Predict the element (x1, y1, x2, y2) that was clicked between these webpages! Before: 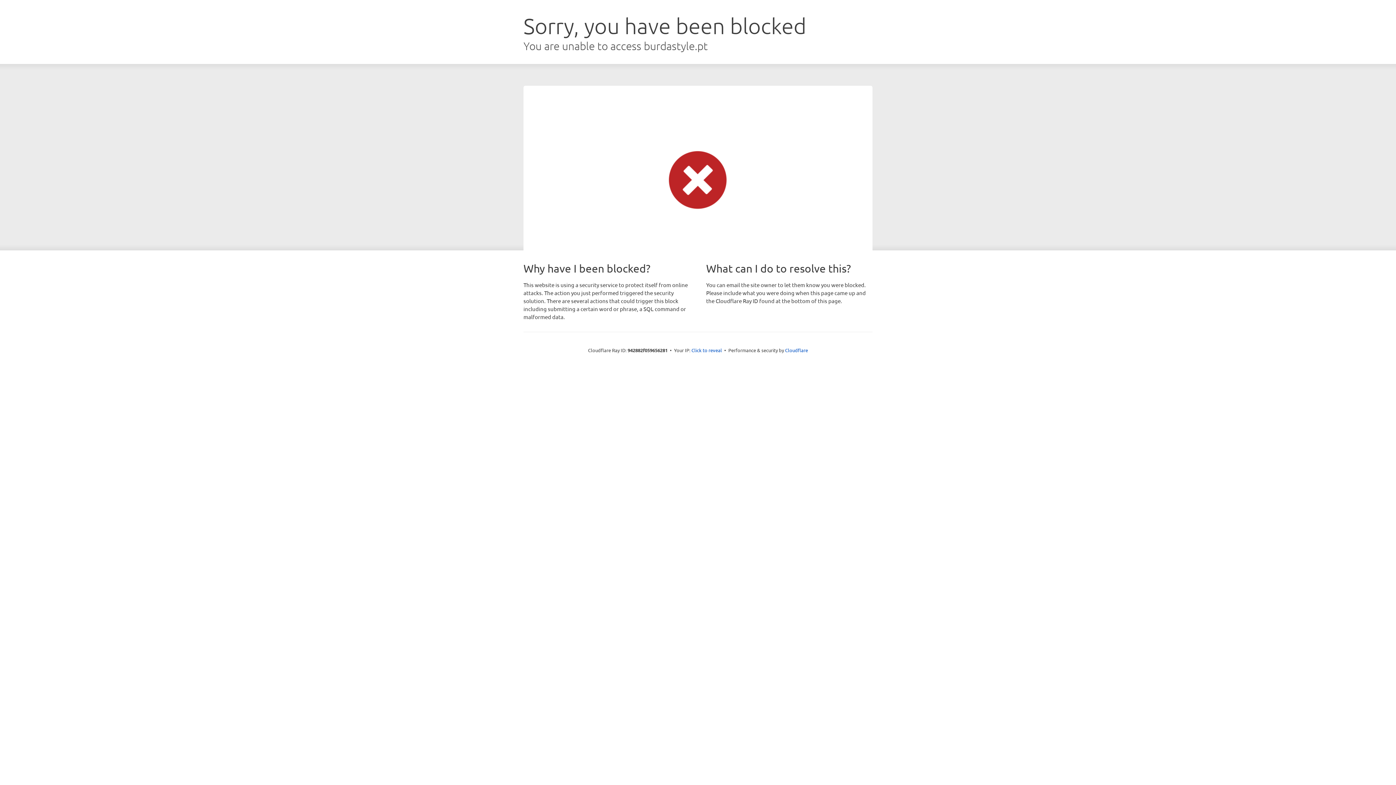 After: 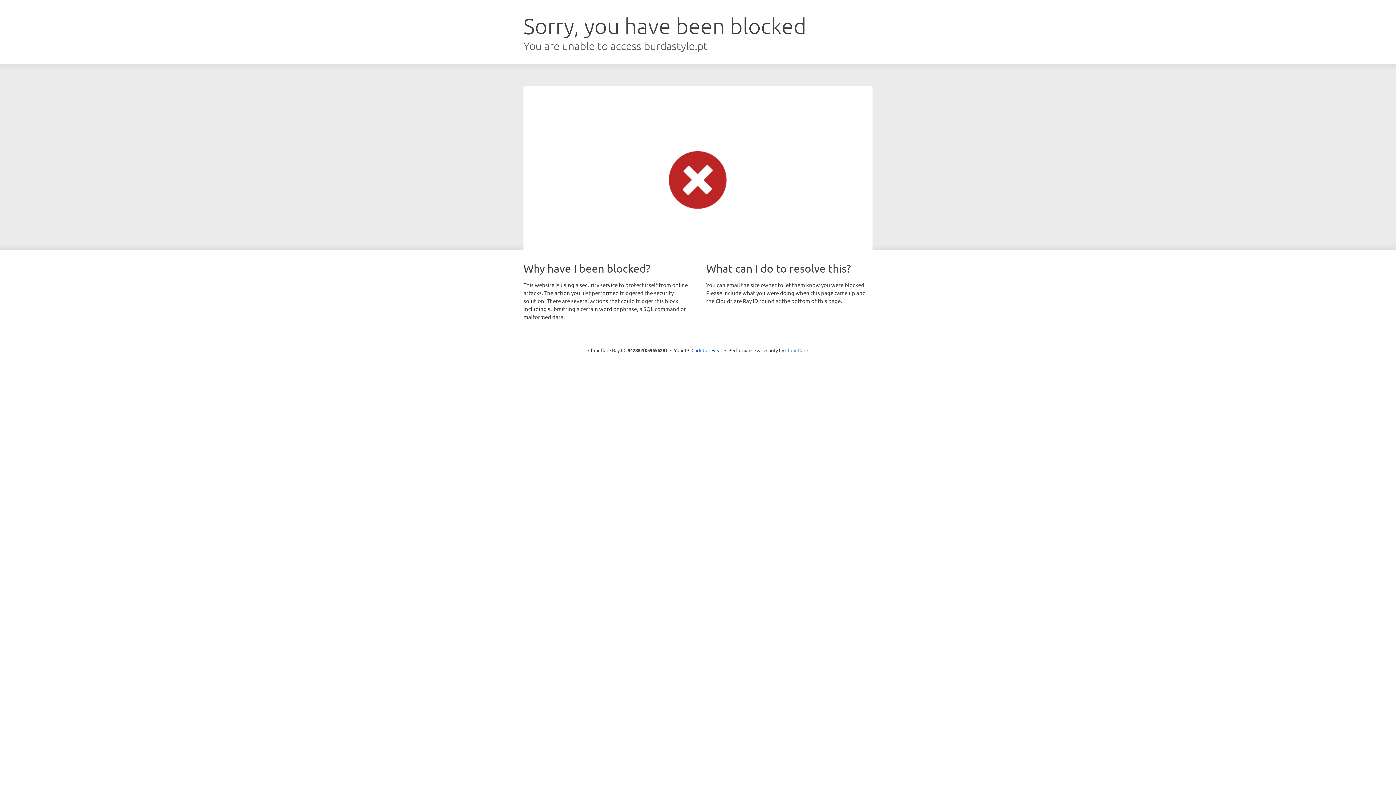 Action: bbox: (785, 347, 808, 353) label: Cloudflare